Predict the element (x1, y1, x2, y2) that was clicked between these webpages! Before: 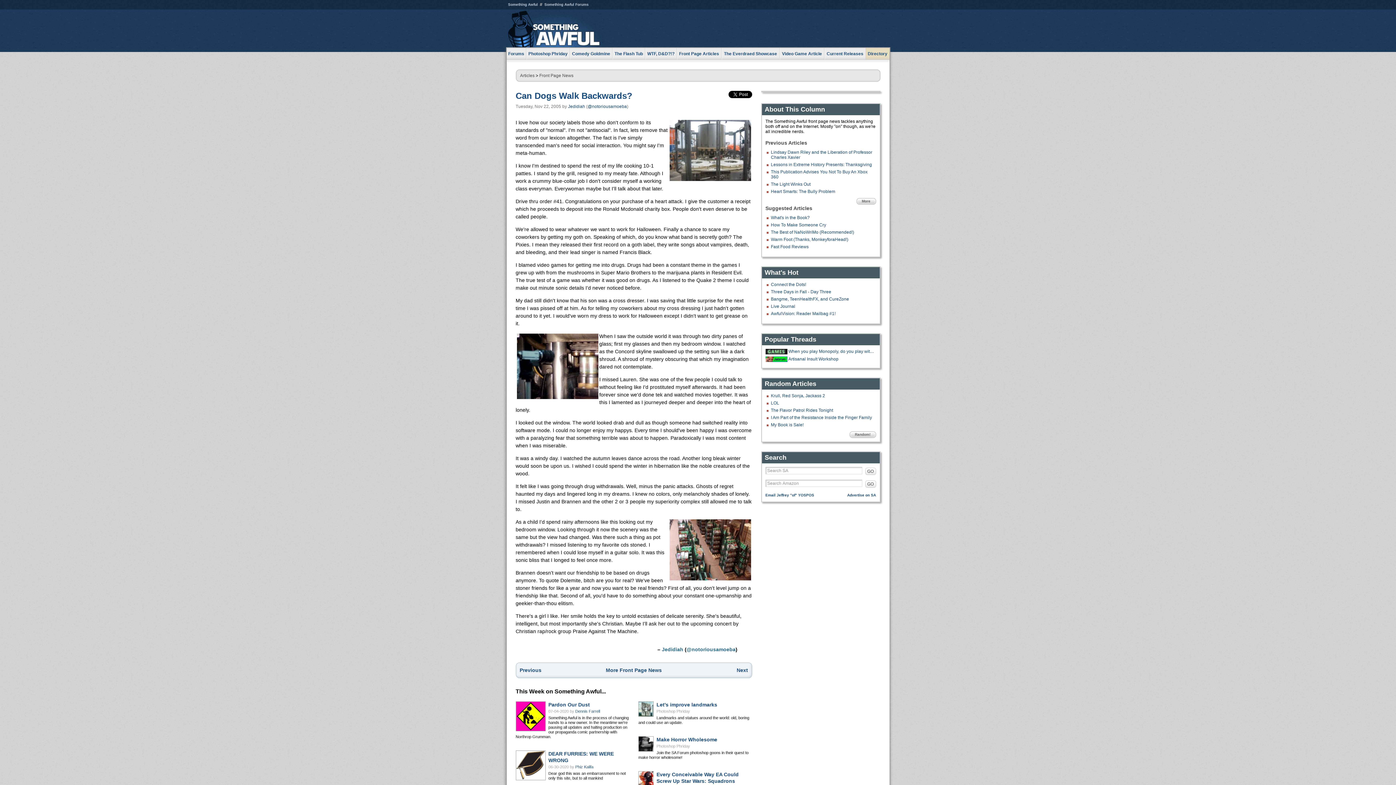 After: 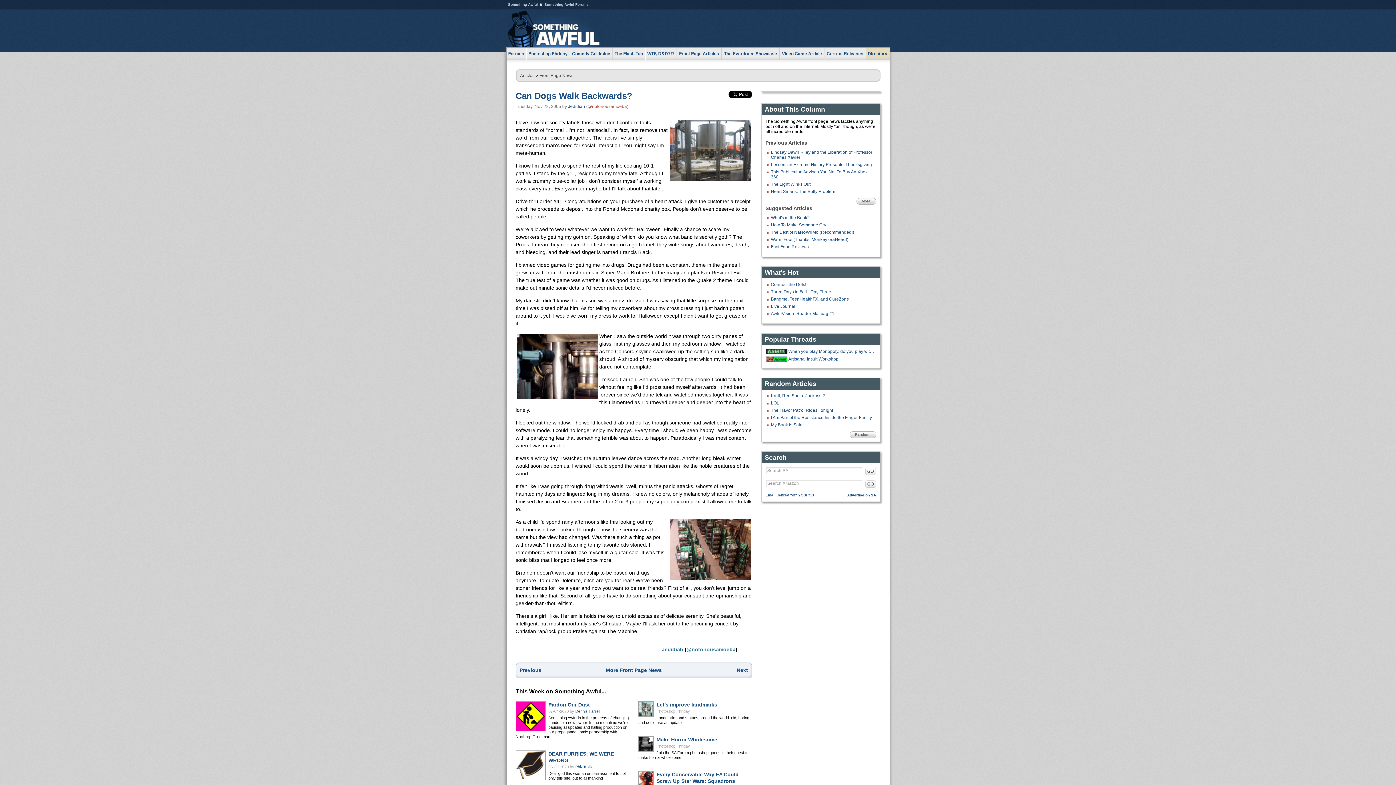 Action: bbox: (587, 104, 627, 109) label: @notoriousamoeba